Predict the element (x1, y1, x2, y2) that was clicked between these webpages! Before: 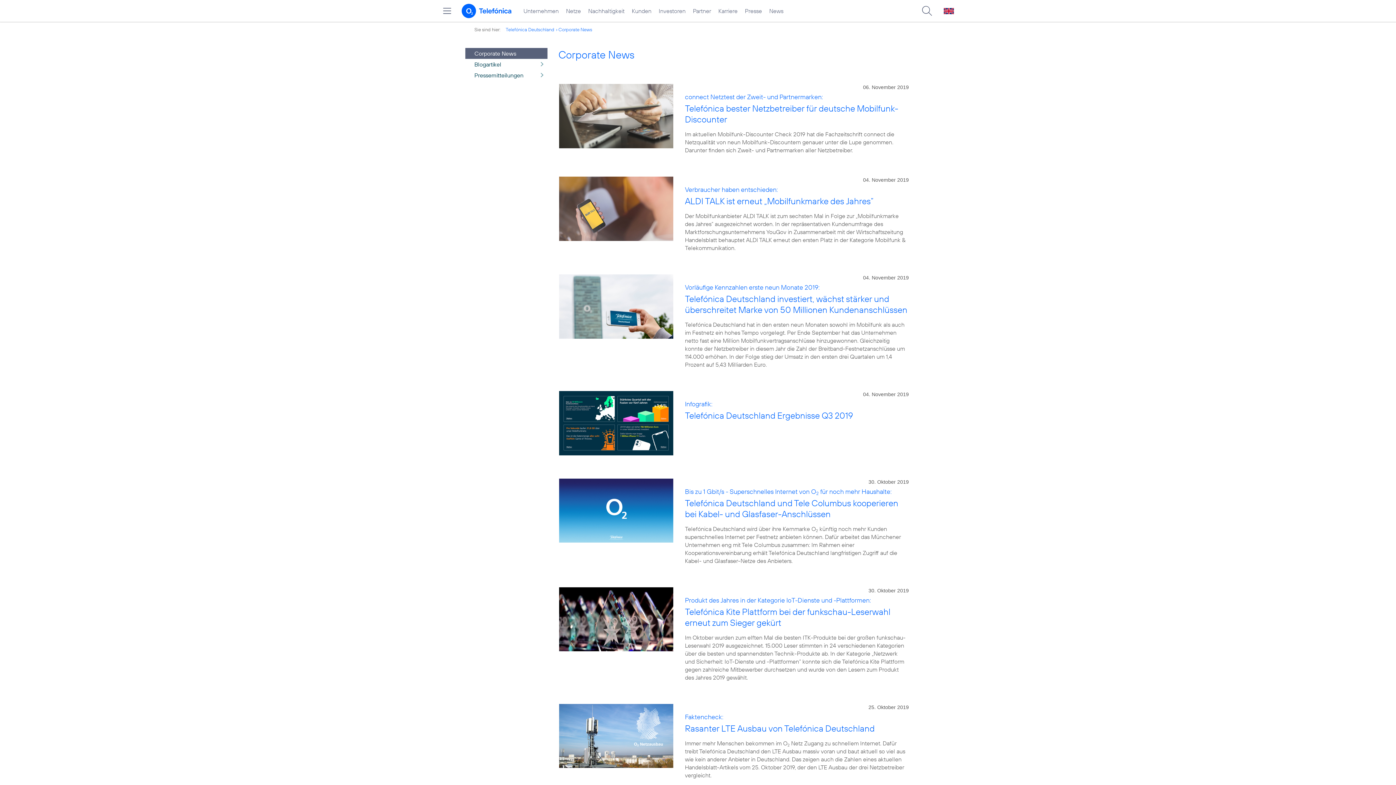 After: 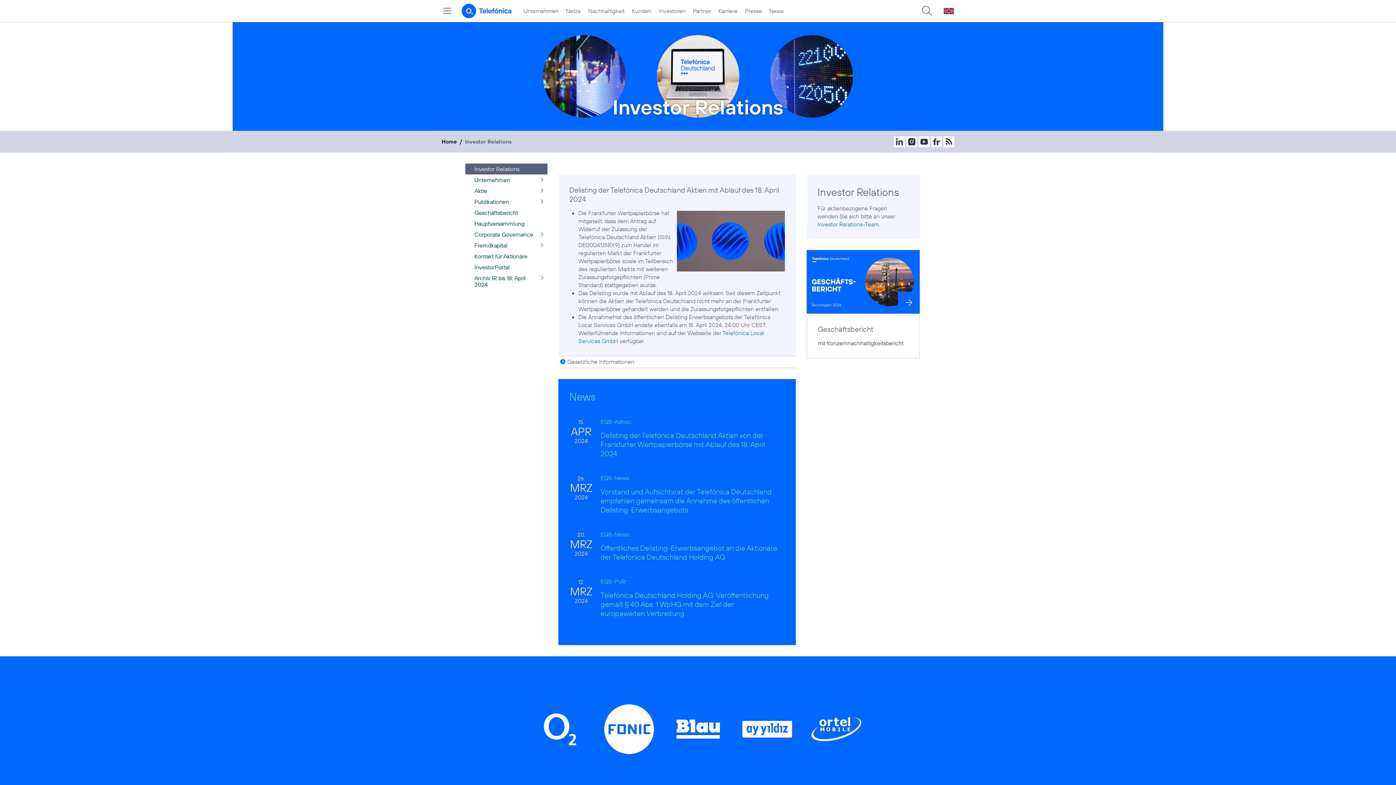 Action: label: Investoren bbox: (655, 0, 689, 21)